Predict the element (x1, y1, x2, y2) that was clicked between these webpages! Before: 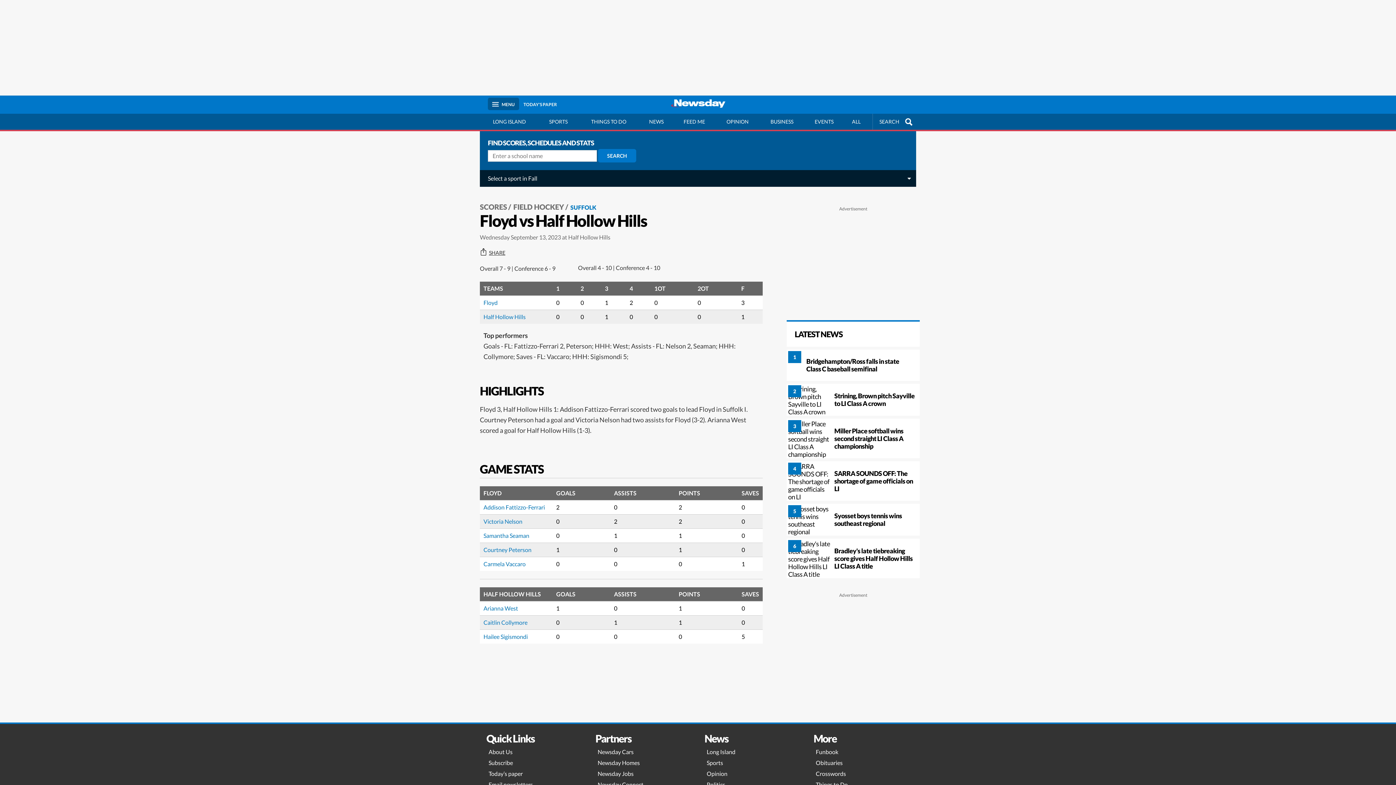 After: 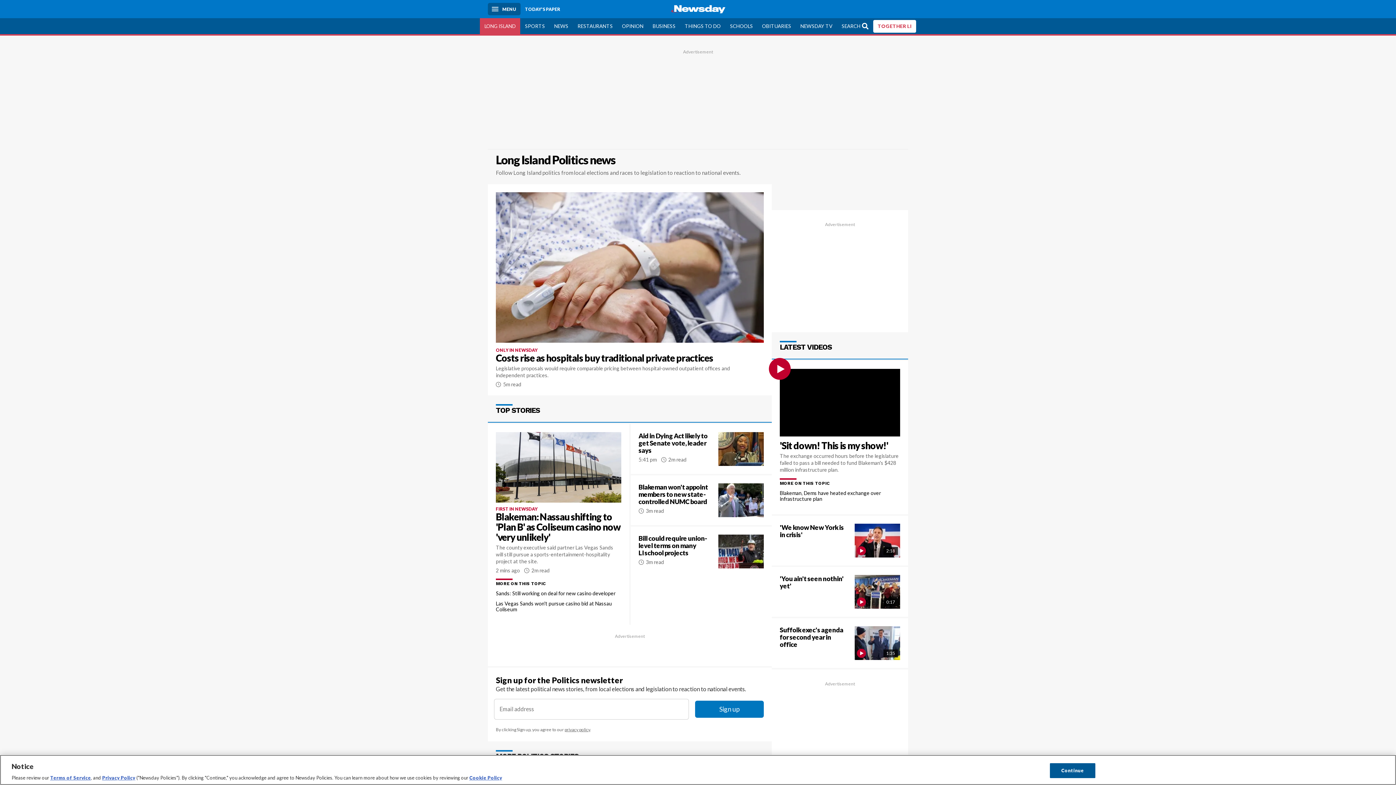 Action: label: Politics bbox: (702, 779, 802, 790)